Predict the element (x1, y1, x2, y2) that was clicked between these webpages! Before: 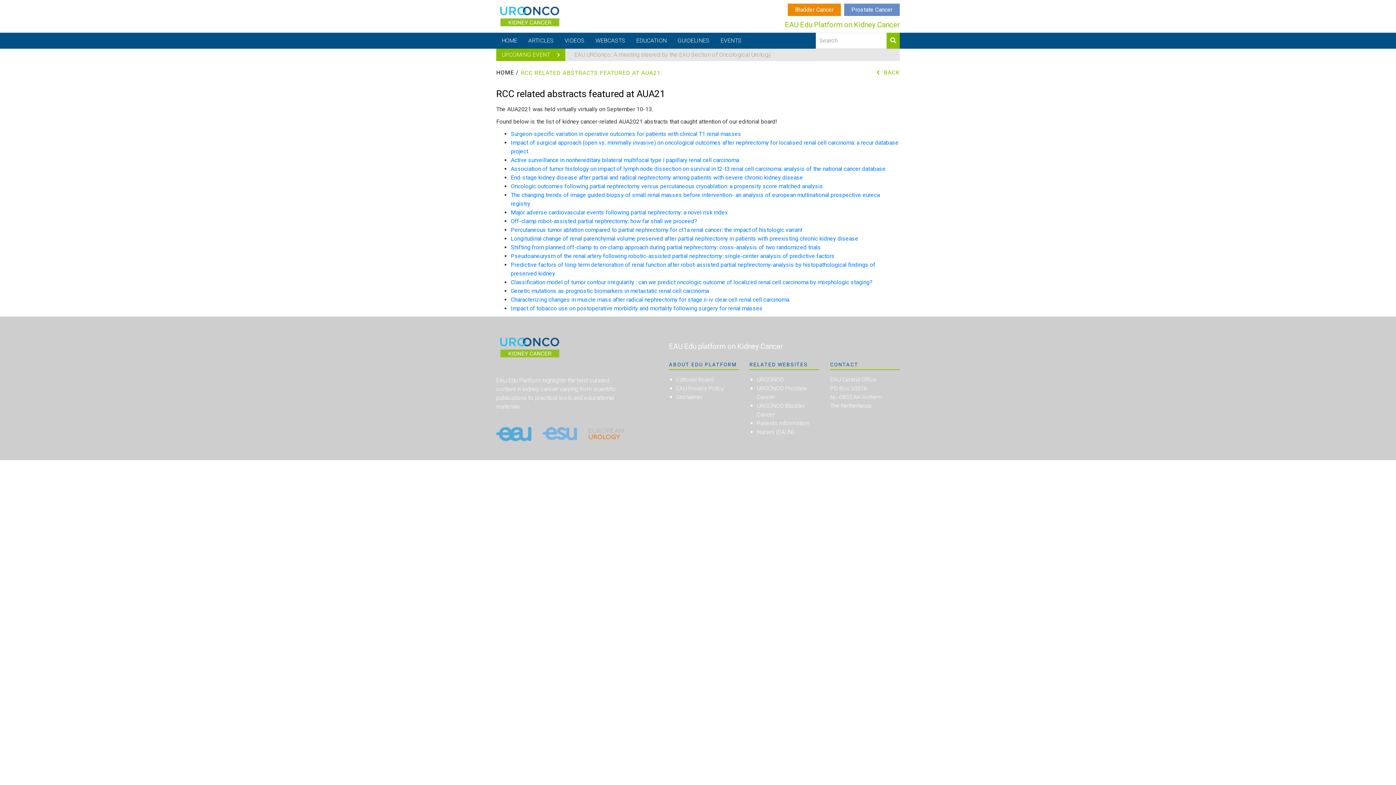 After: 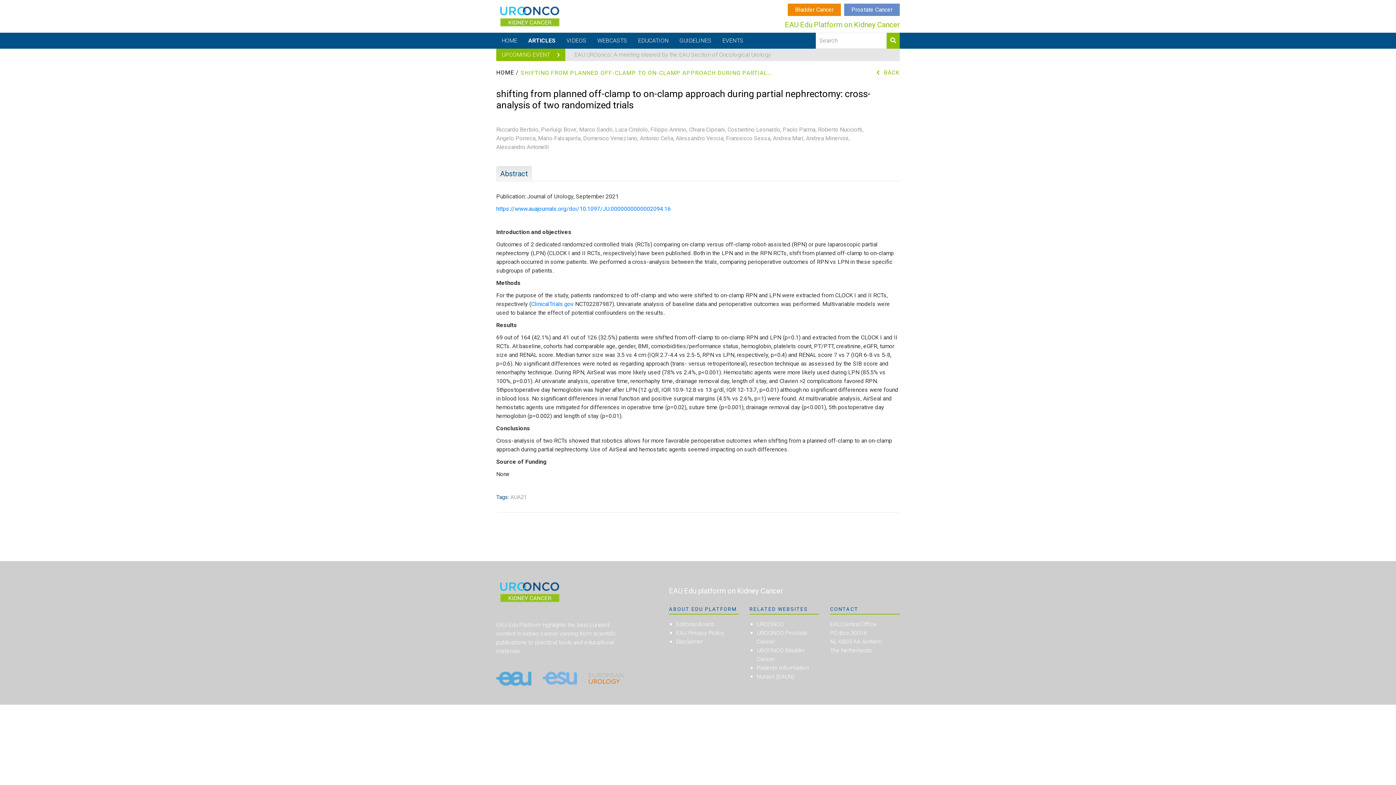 Action: label: Shifting from planned off-clamp to on-clamp approach during partial nephrectomy: cross-analysis of two randomized trials bbox: (510, 243, 821, 250)